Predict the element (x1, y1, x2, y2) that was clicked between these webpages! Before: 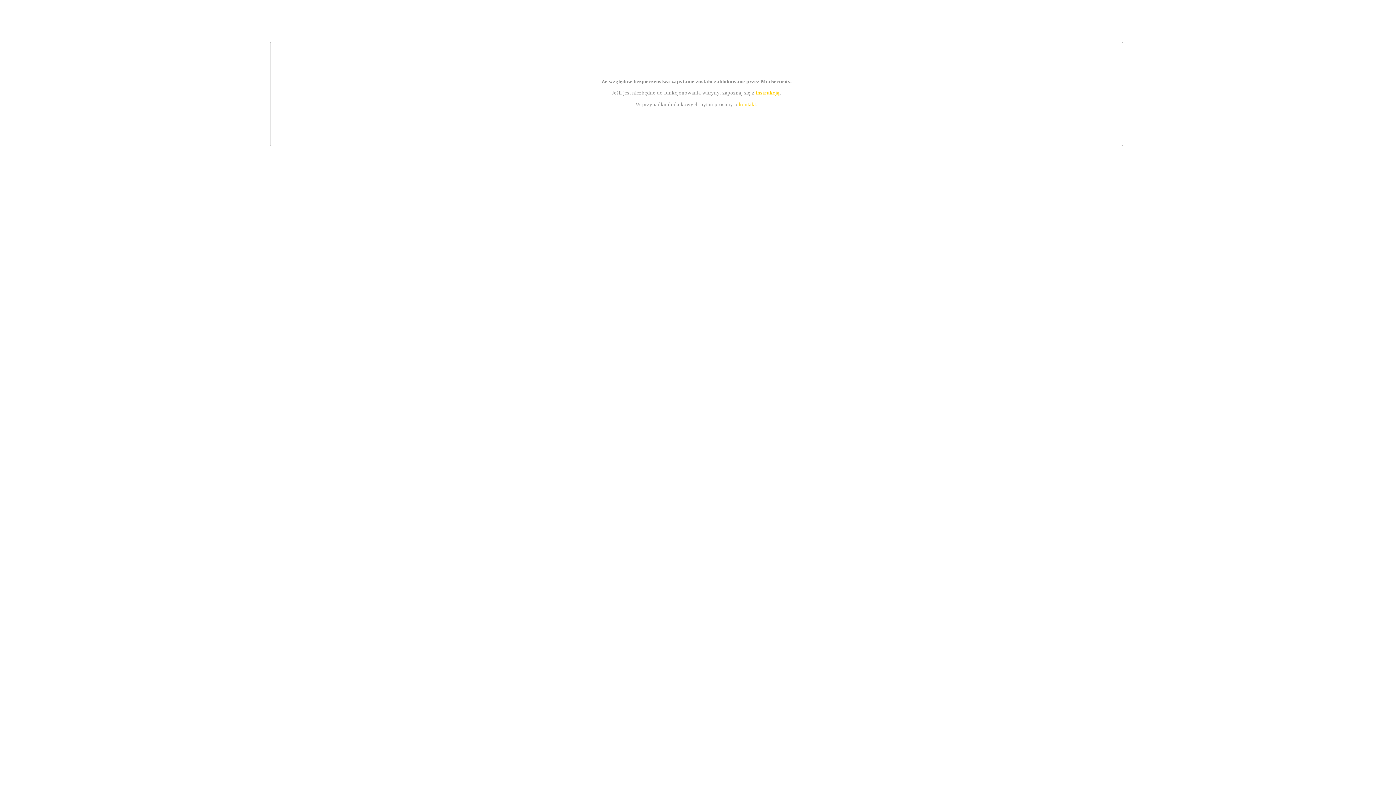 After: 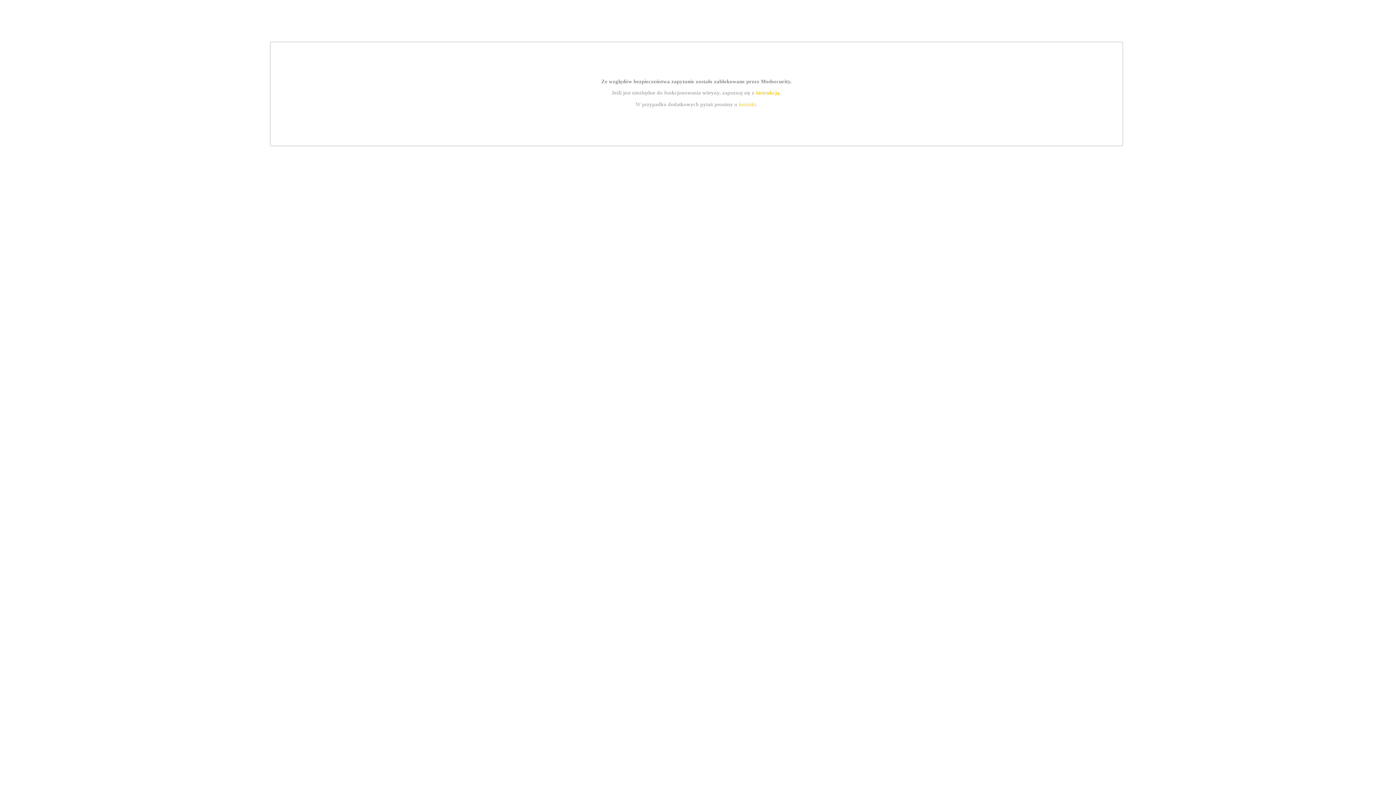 Action: bbox: (739, 101, 756, 107) label: kontakt